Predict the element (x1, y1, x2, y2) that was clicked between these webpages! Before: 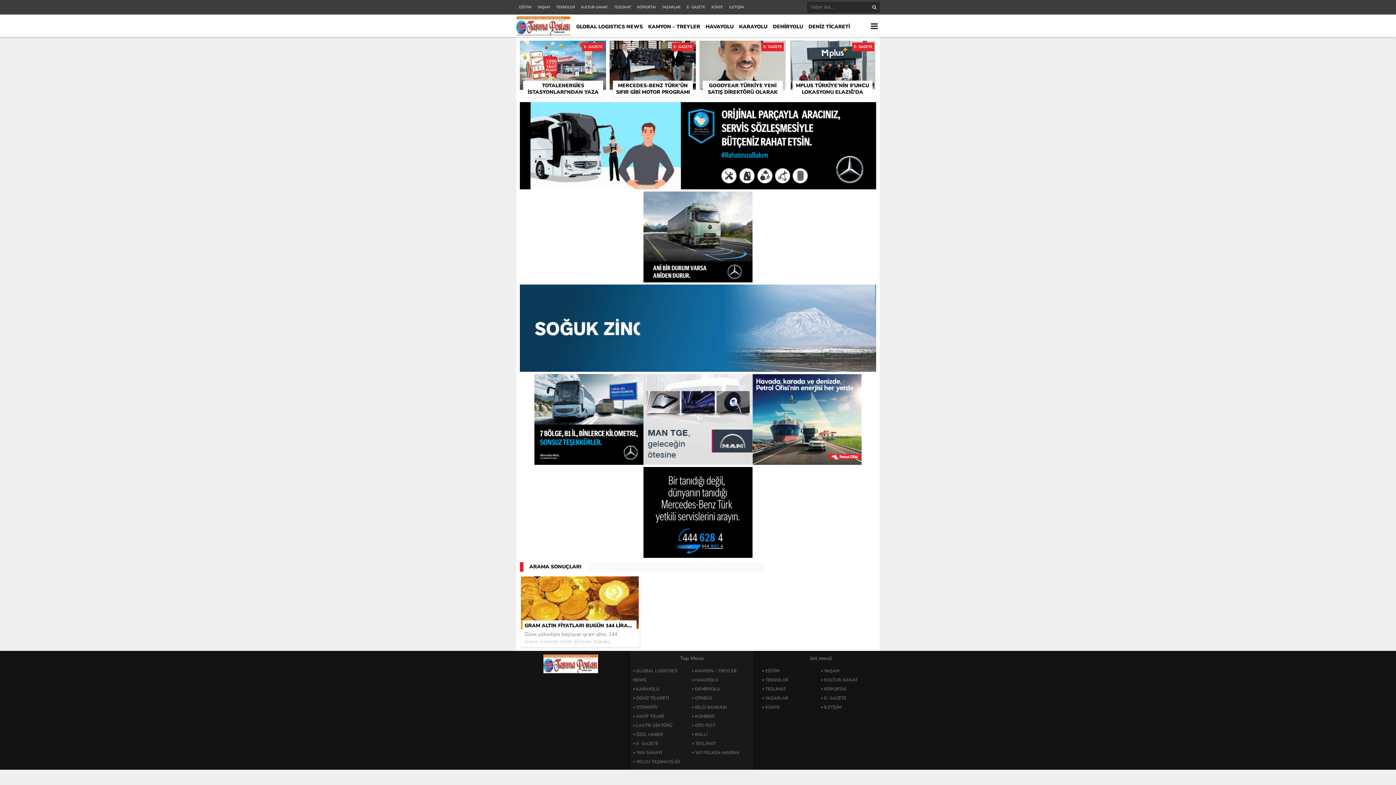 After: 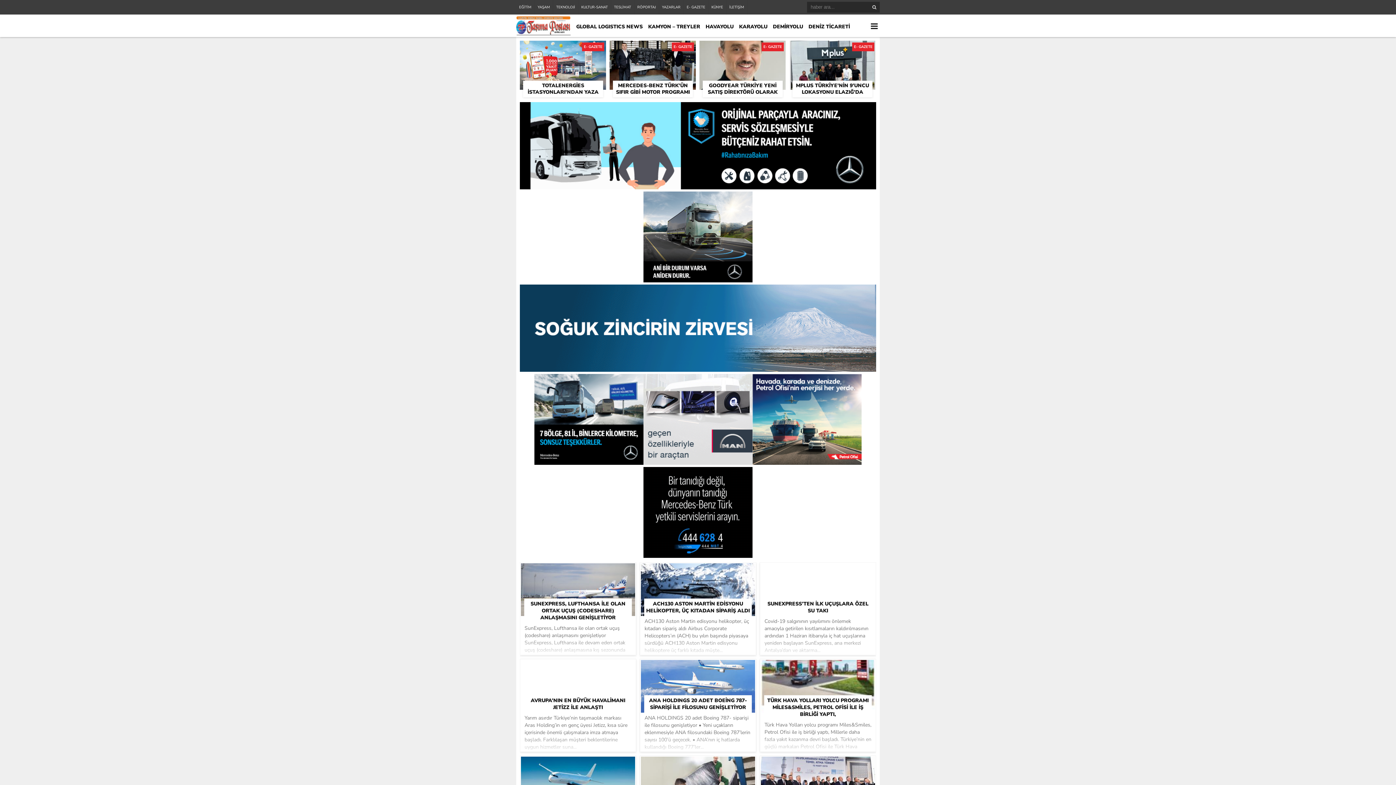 Action: label: HAVAYOLU bbox: (695, 677, 718, 683)